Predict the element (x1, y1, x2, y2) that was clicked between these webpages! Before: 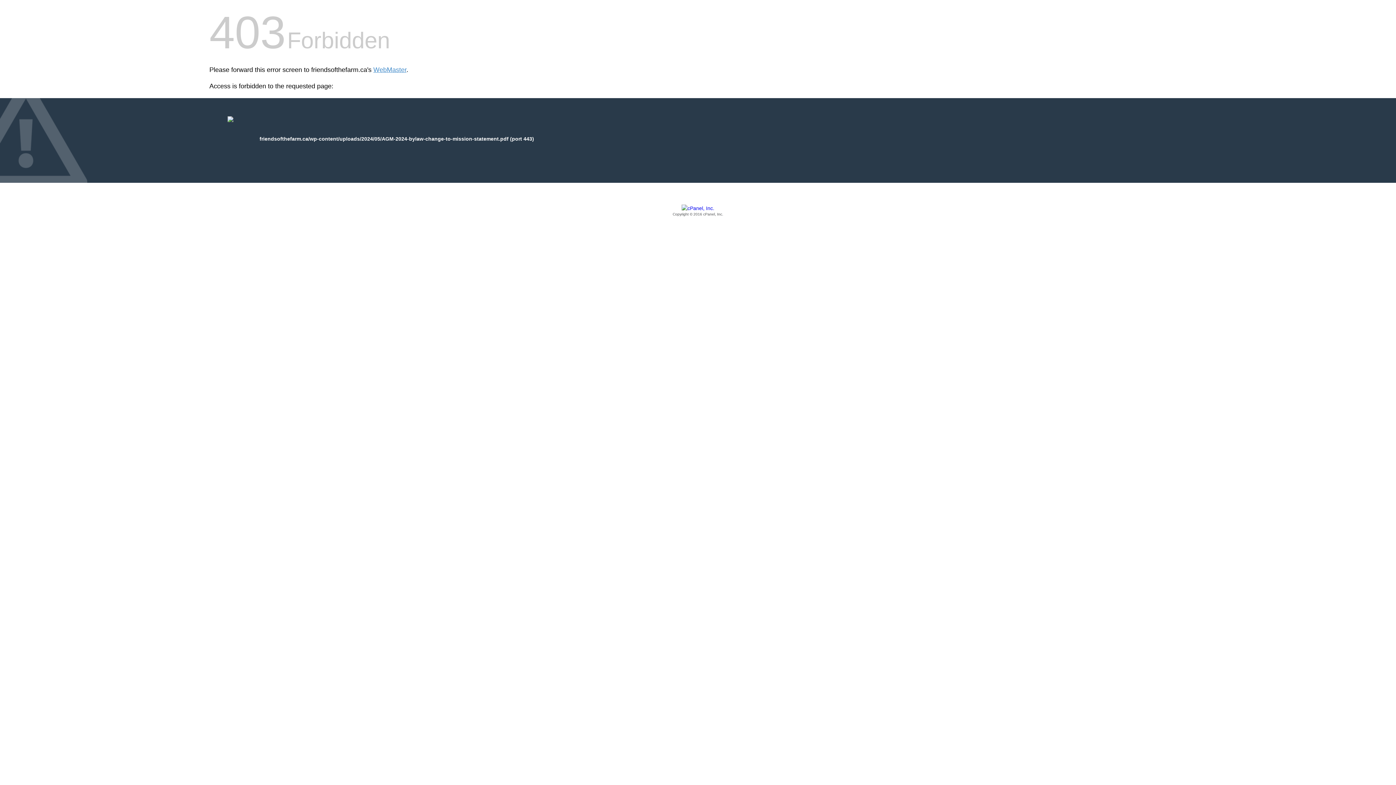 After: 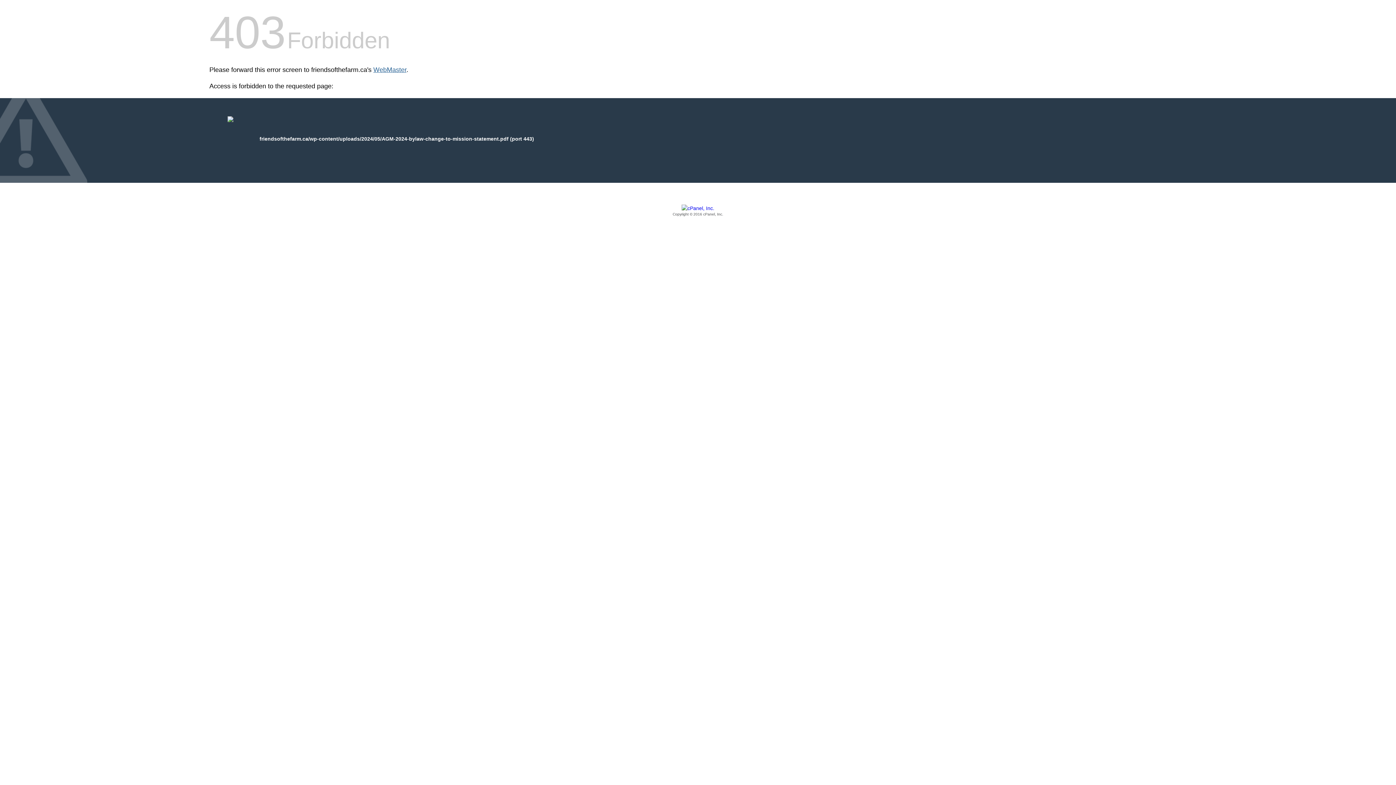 Action: bbox: (373, 66, 406, 73) label: WebMaster